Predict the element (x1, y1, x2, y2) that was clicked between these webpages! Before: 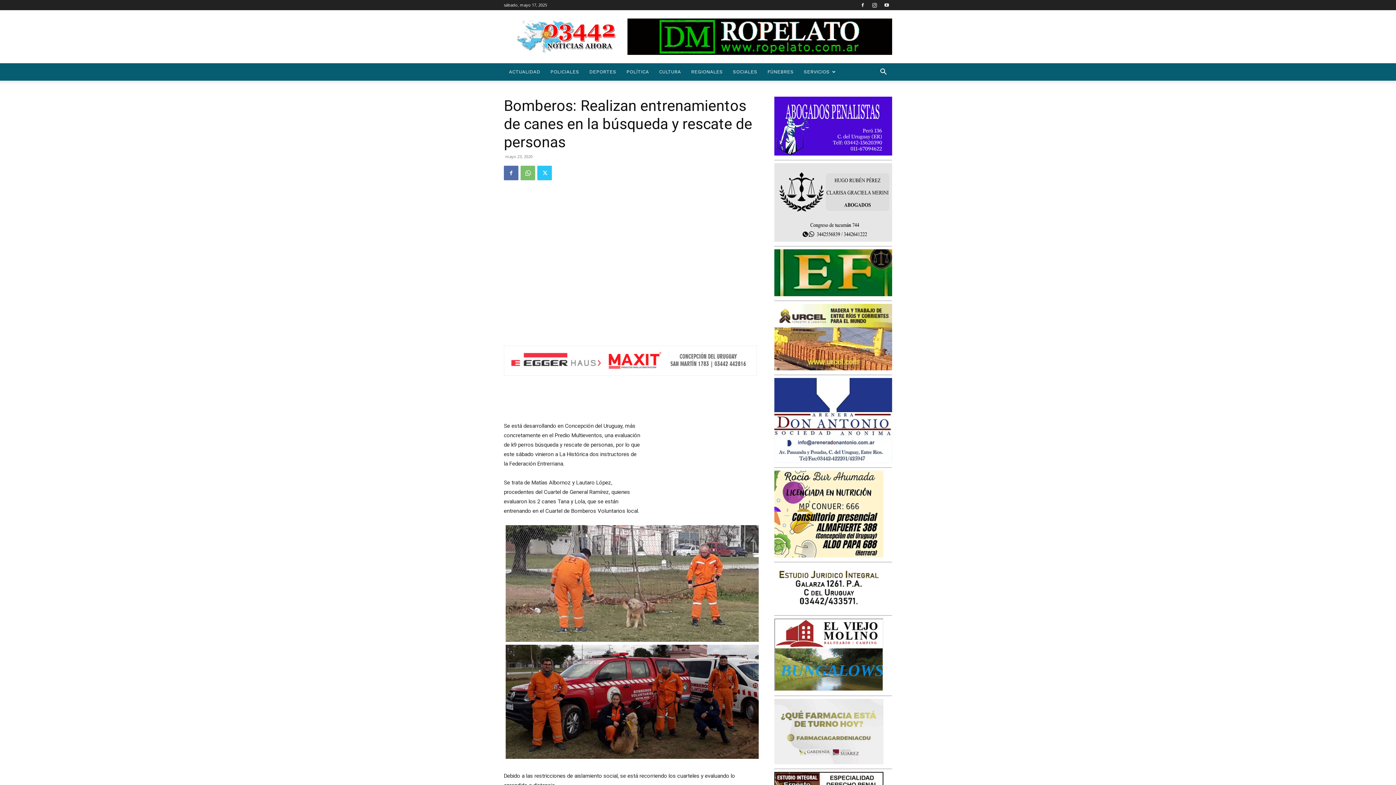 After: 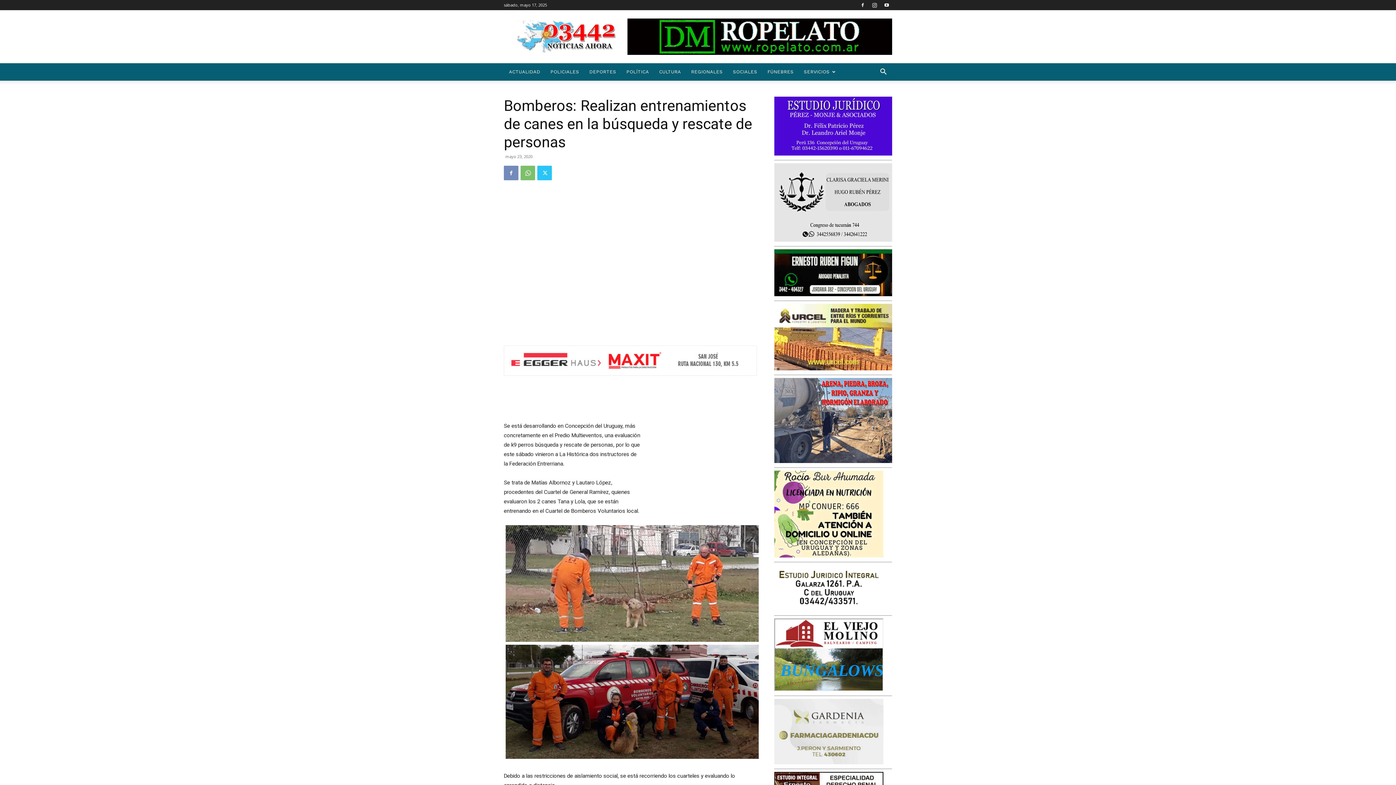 Action: bbox: (504, 165, 518, 180)